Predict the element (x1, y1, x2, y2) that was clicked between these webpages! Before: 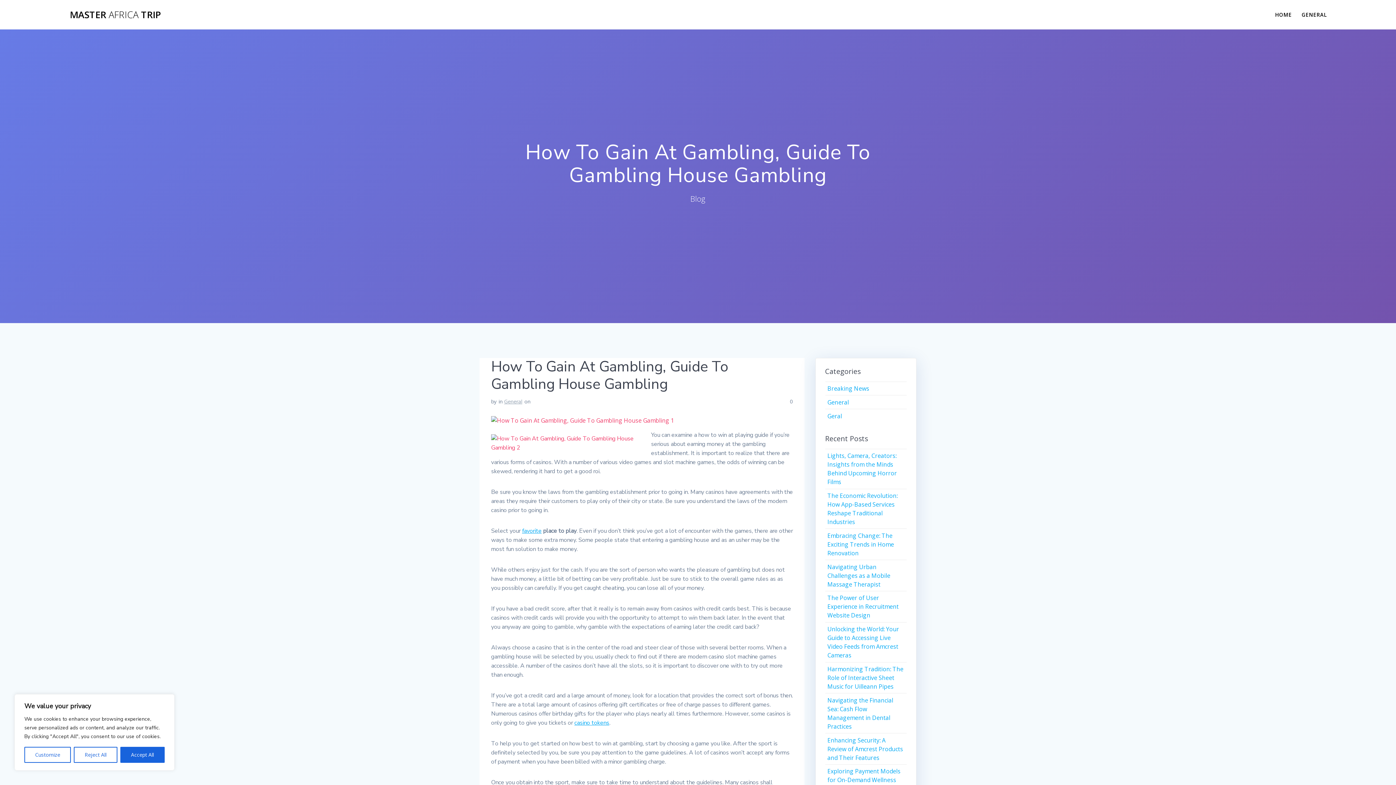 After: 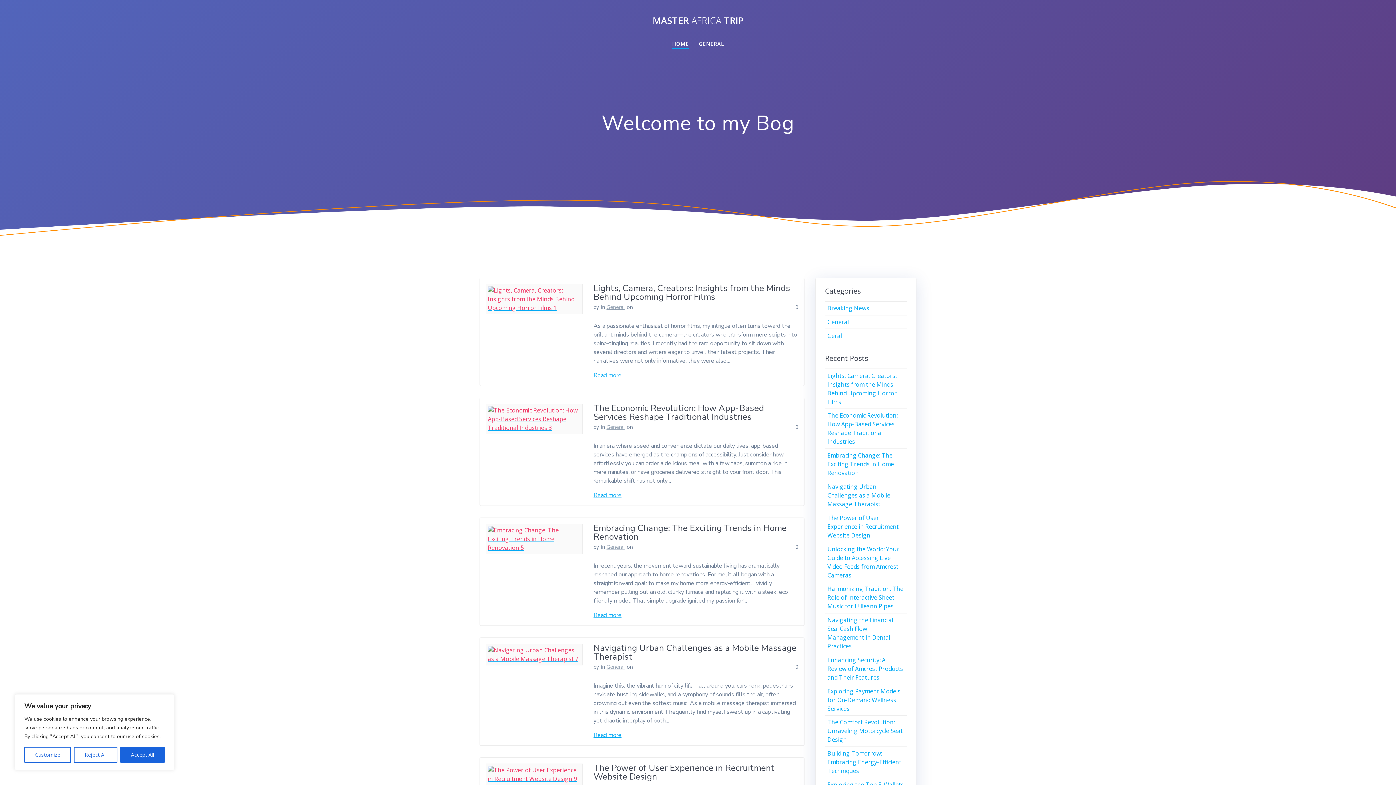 Action: label: MASTER AFRICA TRIP bbox: (69, 10, 160, 19)